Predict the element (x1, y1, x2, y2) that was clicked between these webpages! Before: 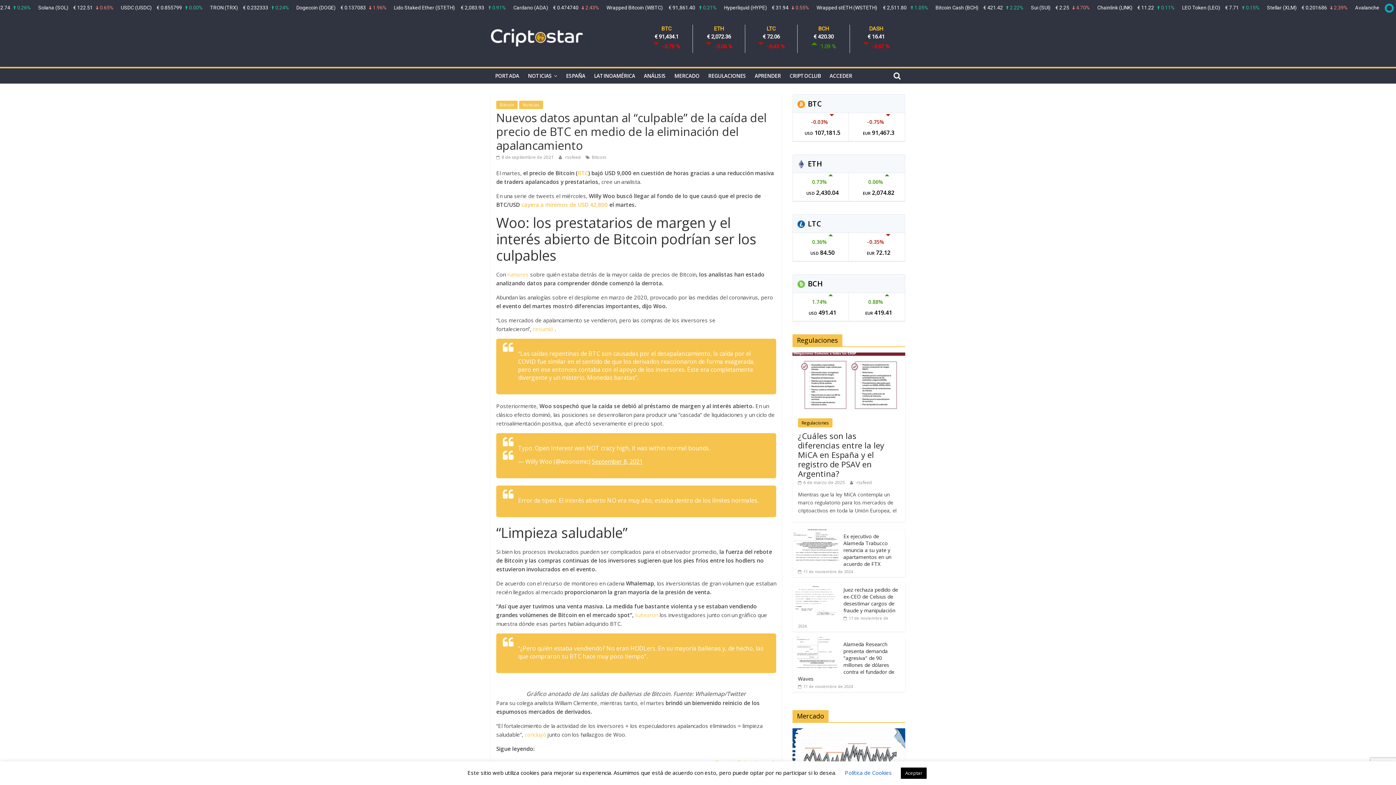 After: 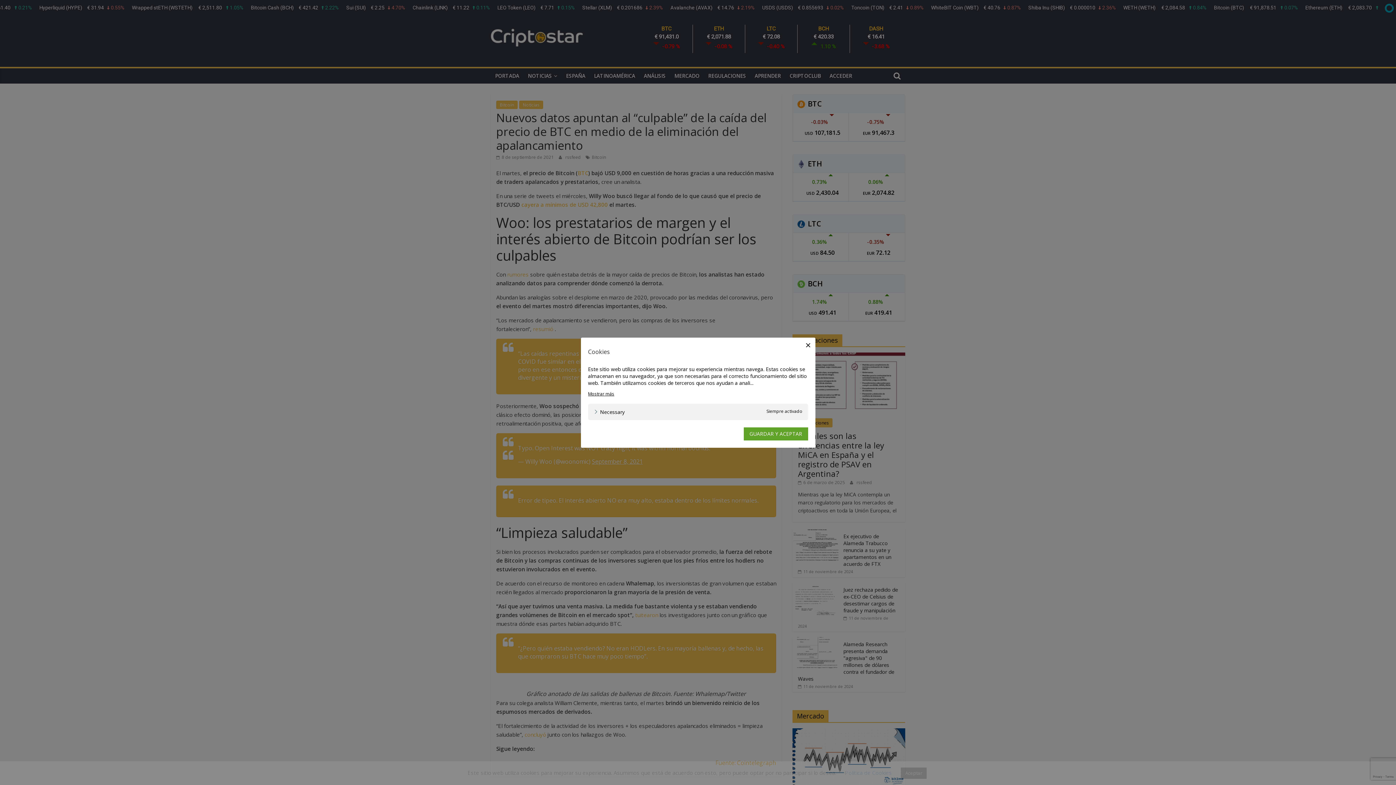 Action: bbox: (845, 769, 892, 776) label: Política de Cookies